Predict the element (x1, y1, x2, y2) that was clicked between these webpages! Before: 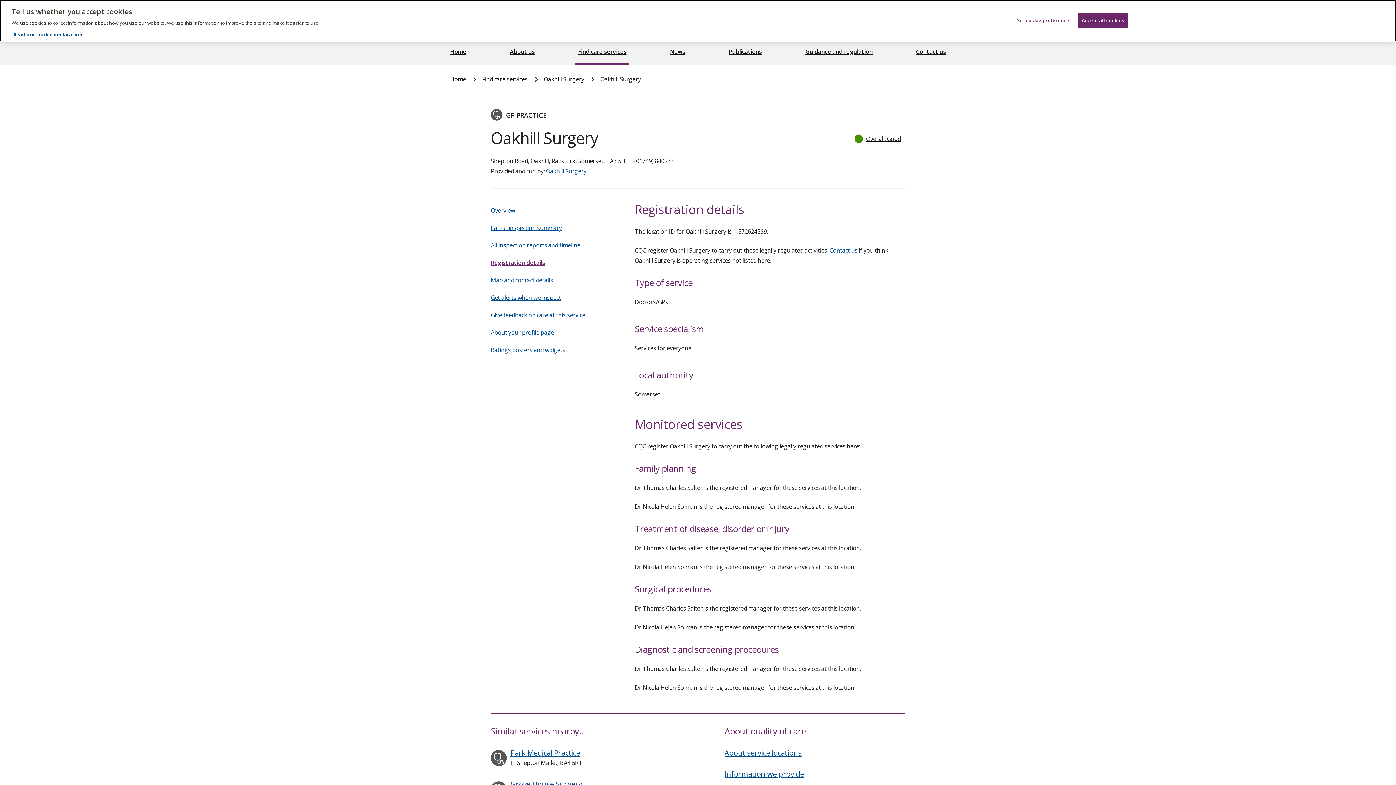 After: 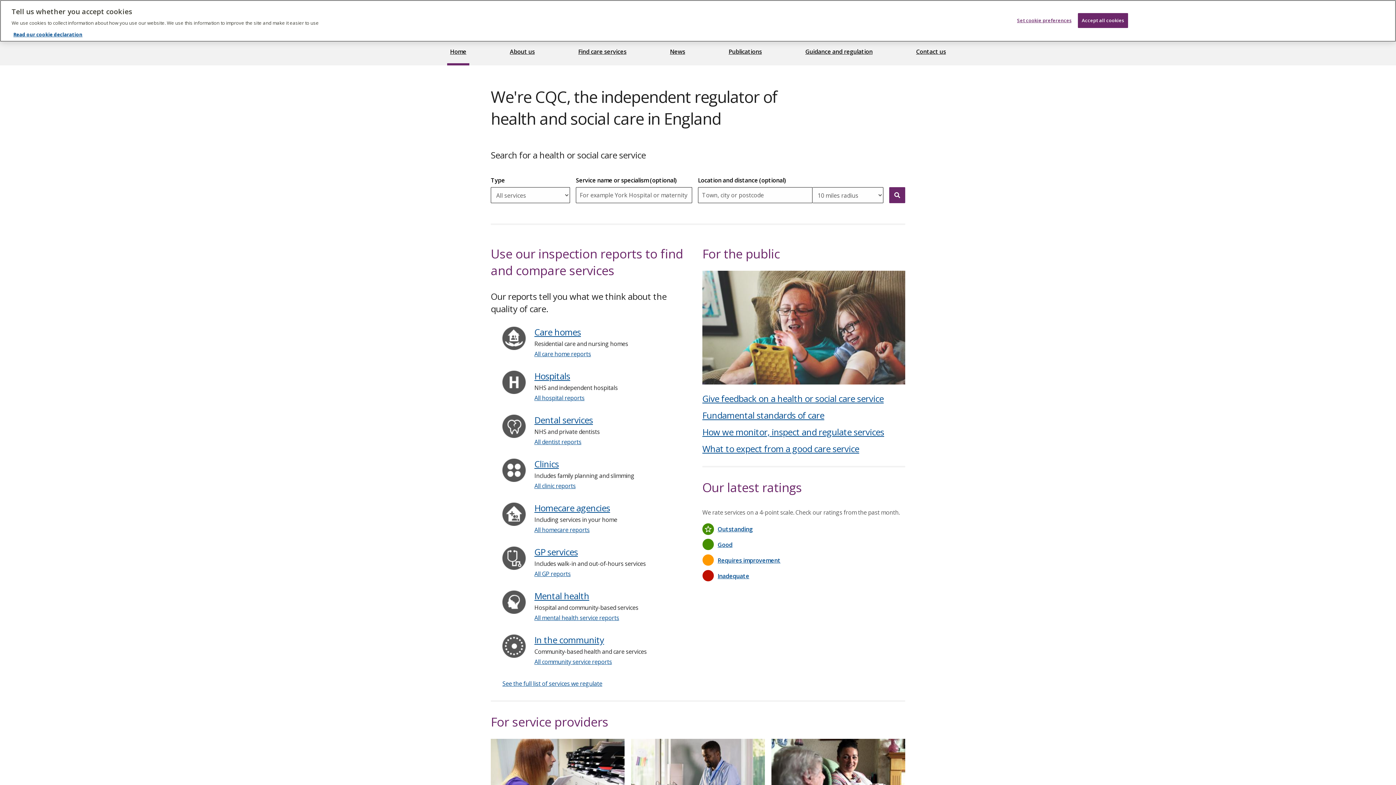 Action: bbox: (450, 75, 466, 83) label: Home